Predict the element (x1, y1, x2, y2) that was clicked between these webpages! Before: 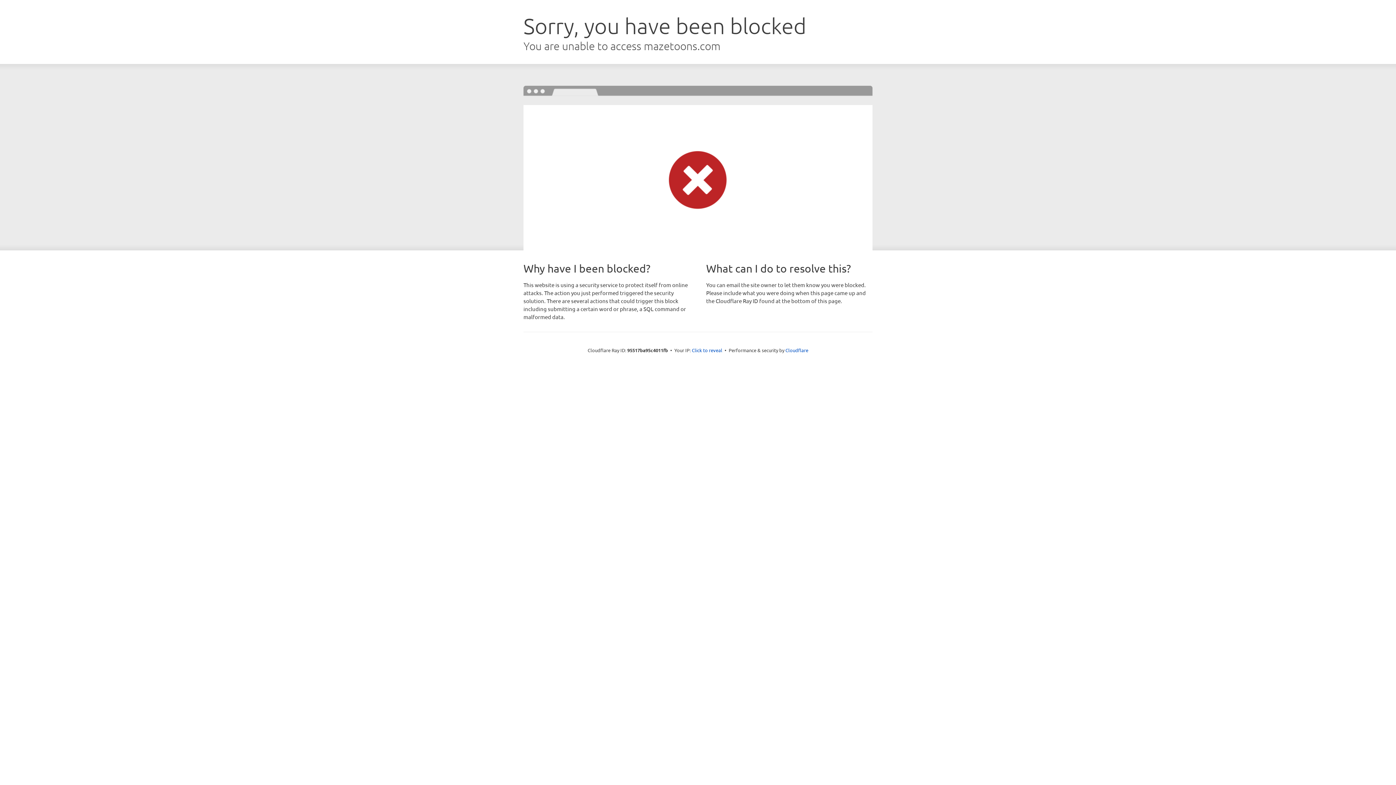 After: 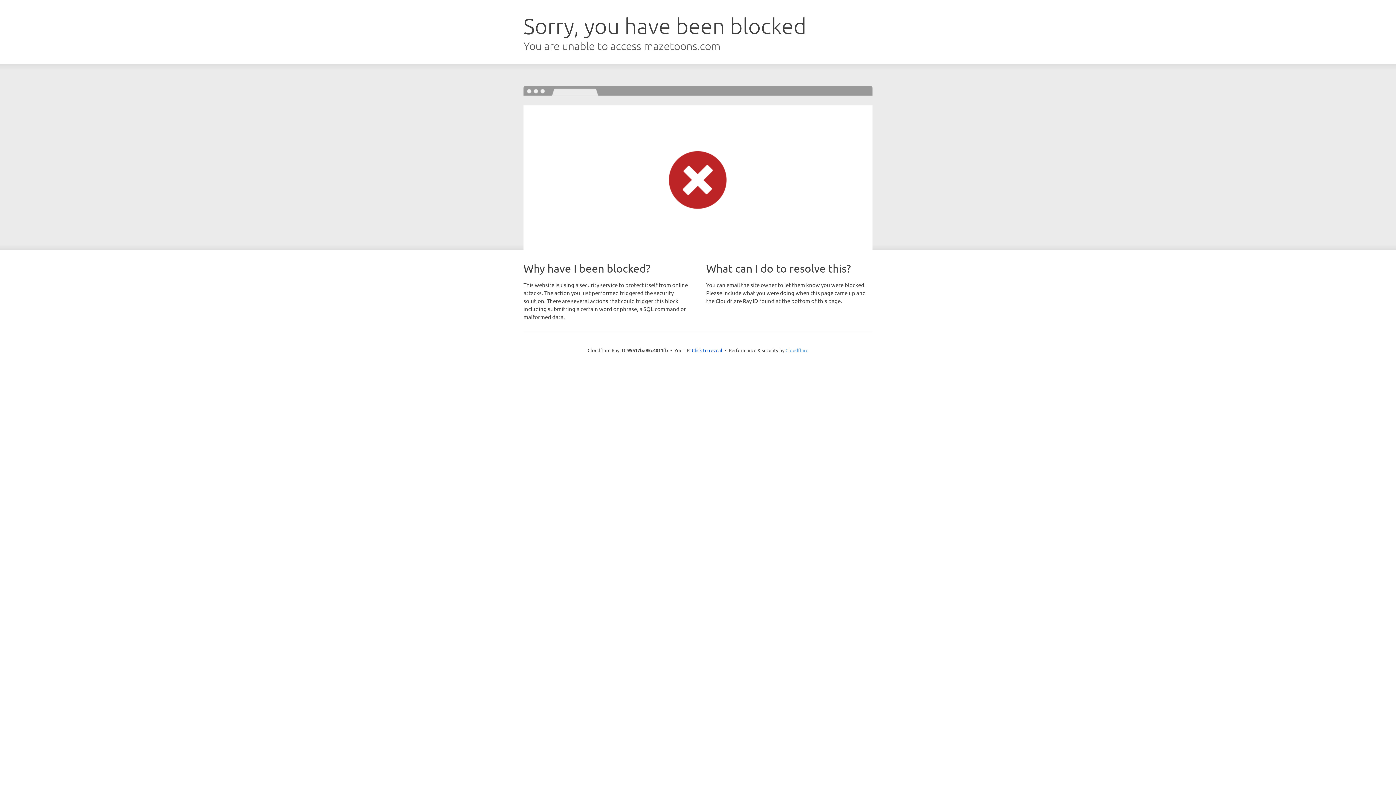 Action: label: Cloudflare bbox: (785, 347, 808, 353)